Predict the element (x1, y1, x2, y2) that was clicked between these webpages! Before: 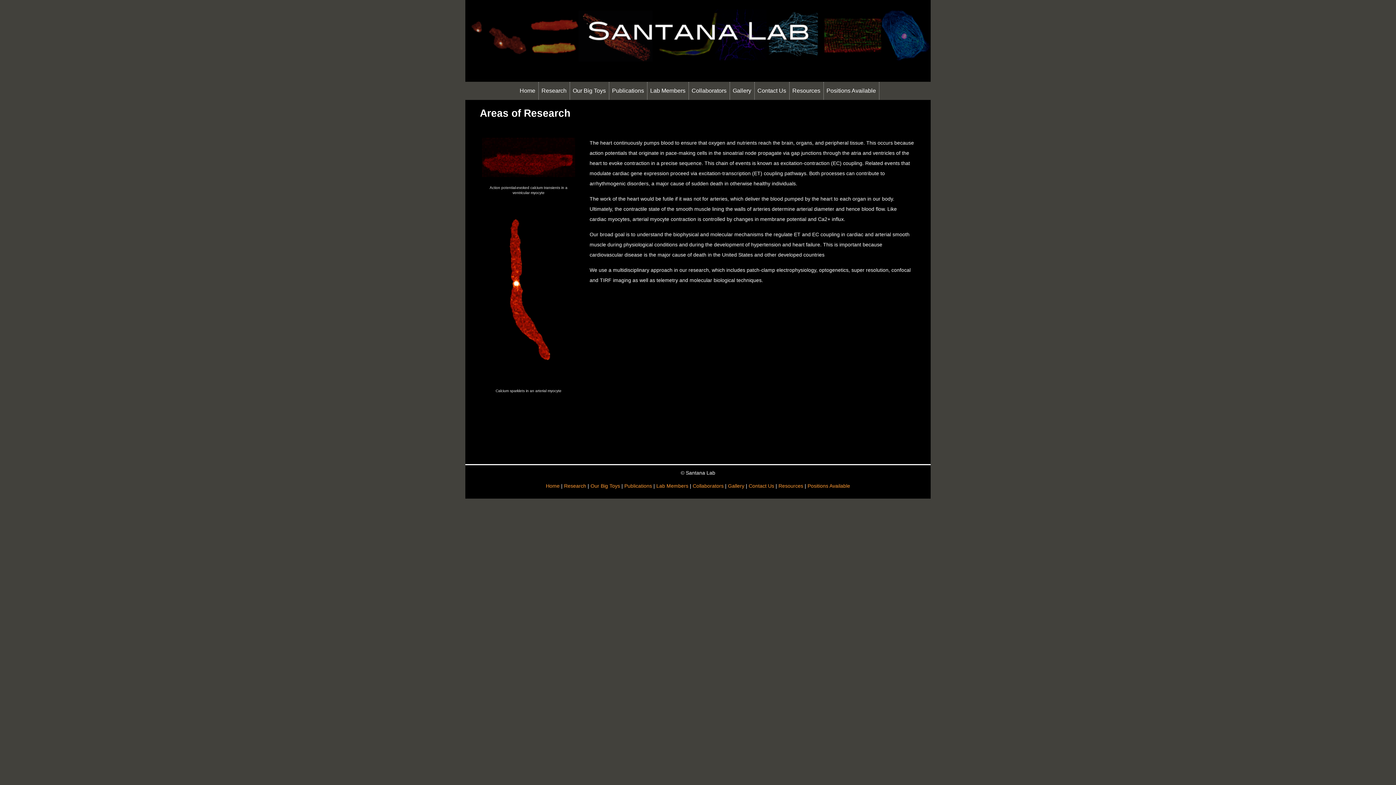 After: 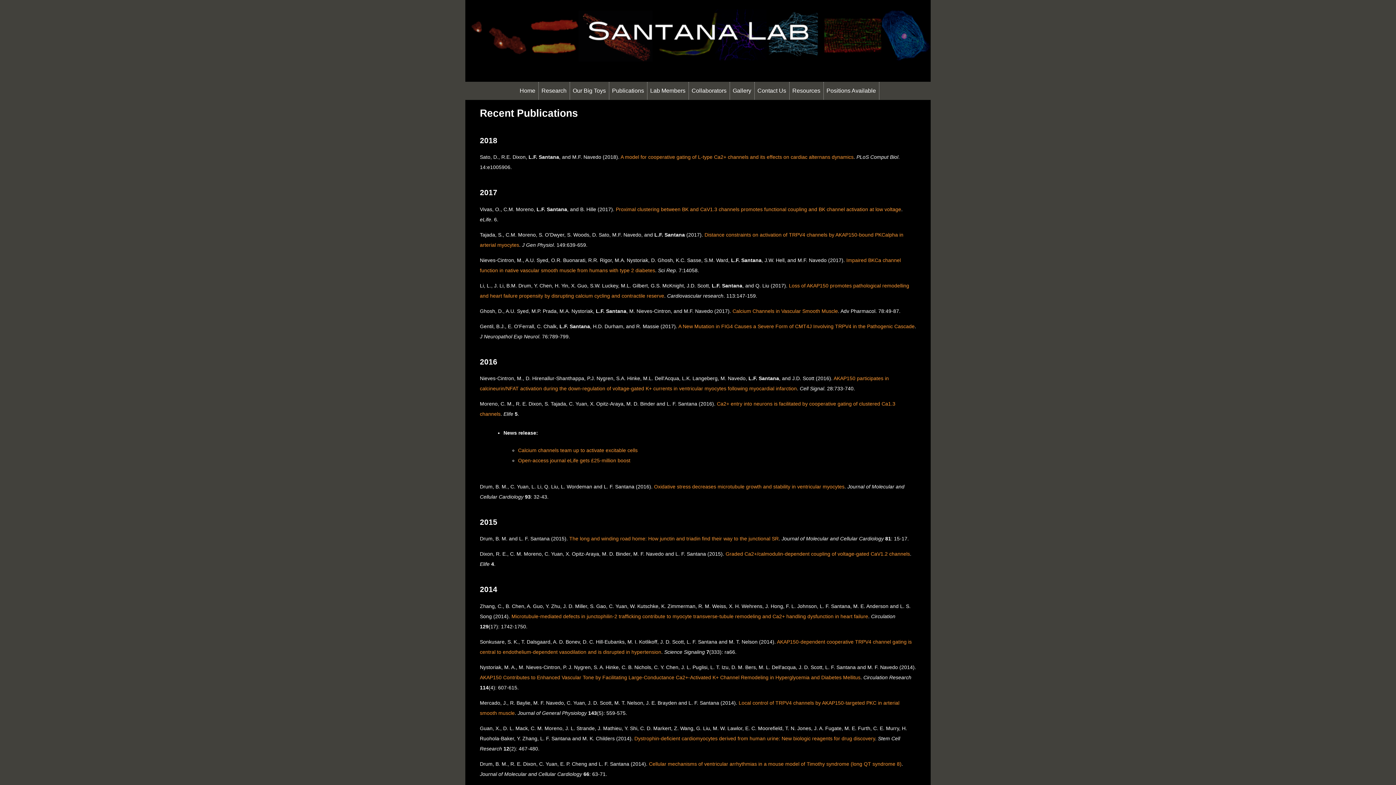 Action: bbox: (609, 82, 647, 99) label: Publications